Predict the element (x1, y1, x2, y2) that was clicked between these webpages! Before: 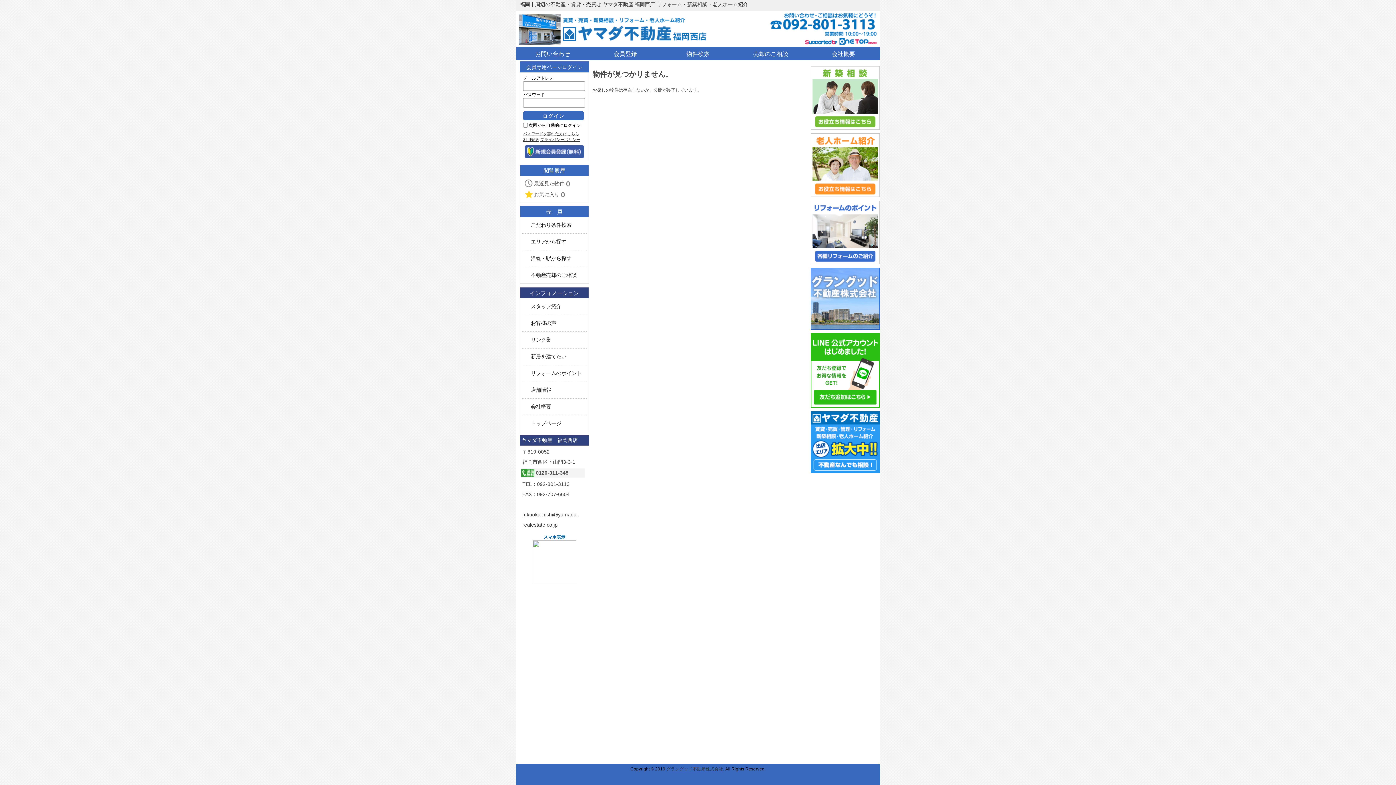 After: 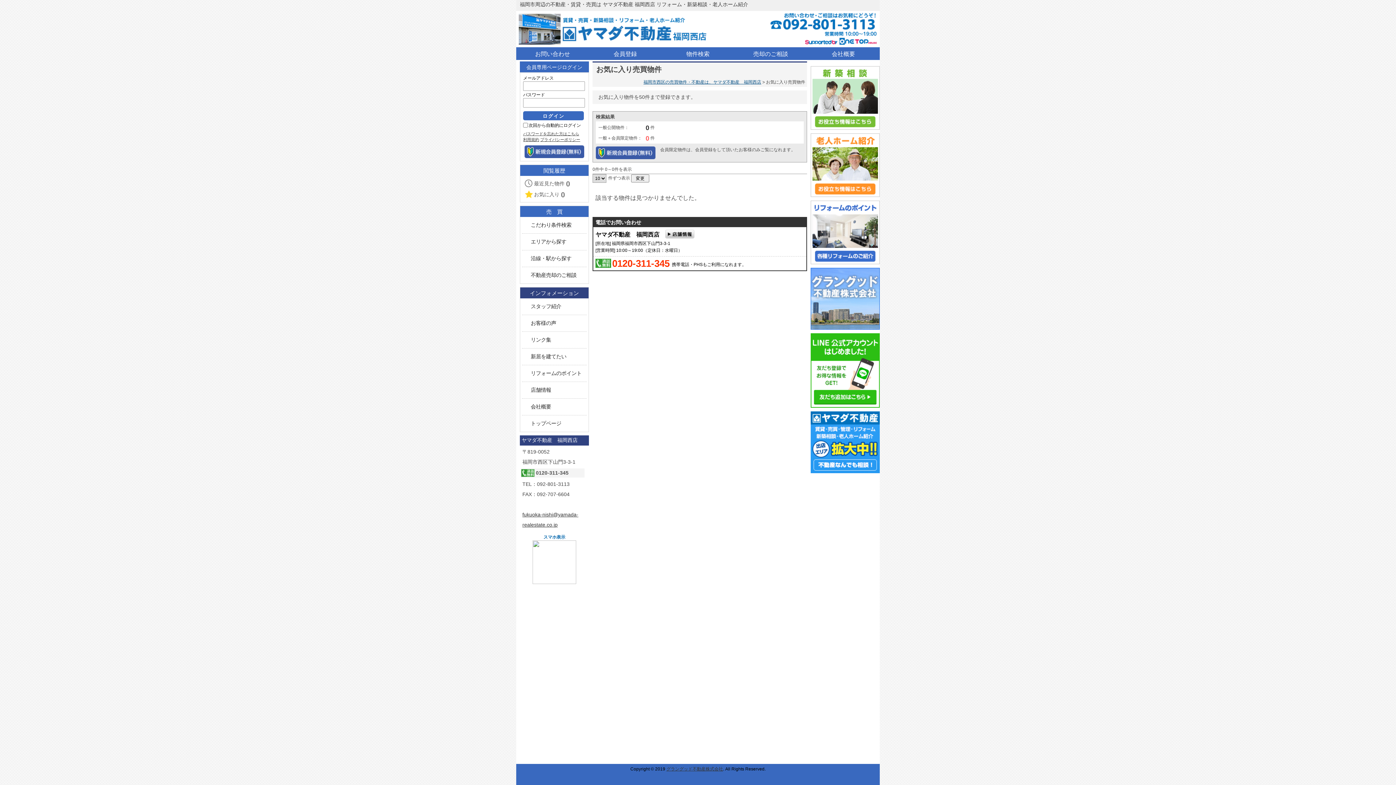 Action: label: お気に入り 0 bbox: (524, 189, 586, 199)